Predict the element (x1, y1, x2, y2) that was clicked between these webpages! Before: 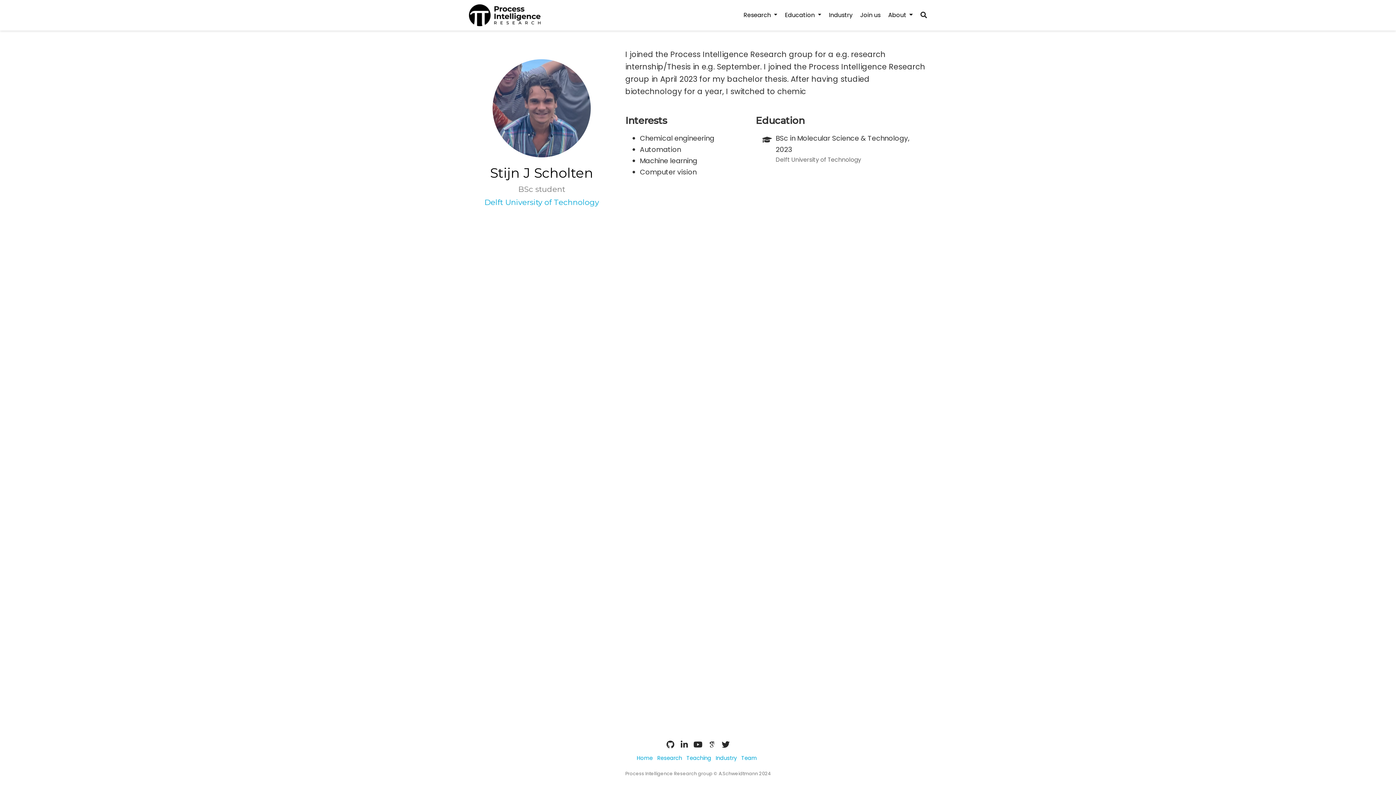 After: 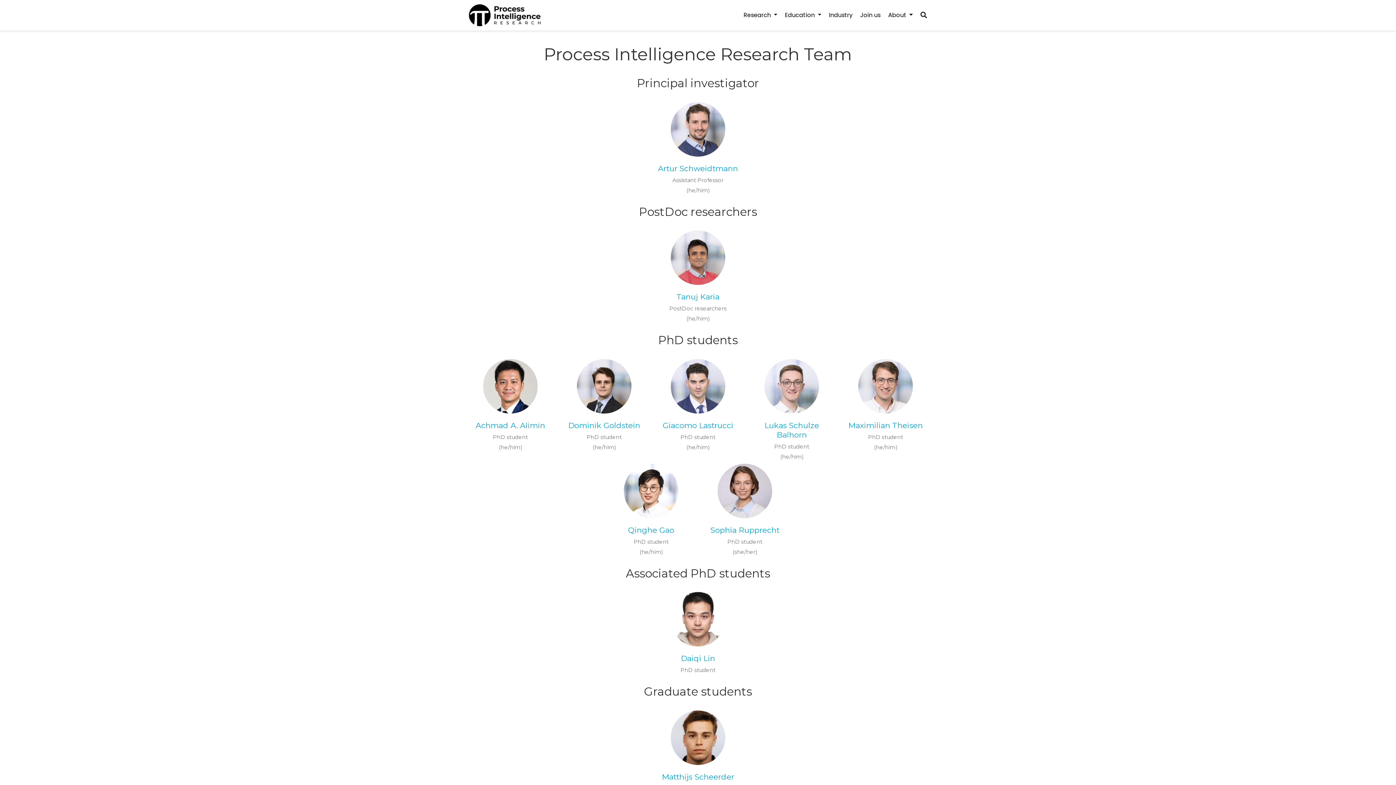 Action: bbox: (741, 754, 757, 762) label: Team